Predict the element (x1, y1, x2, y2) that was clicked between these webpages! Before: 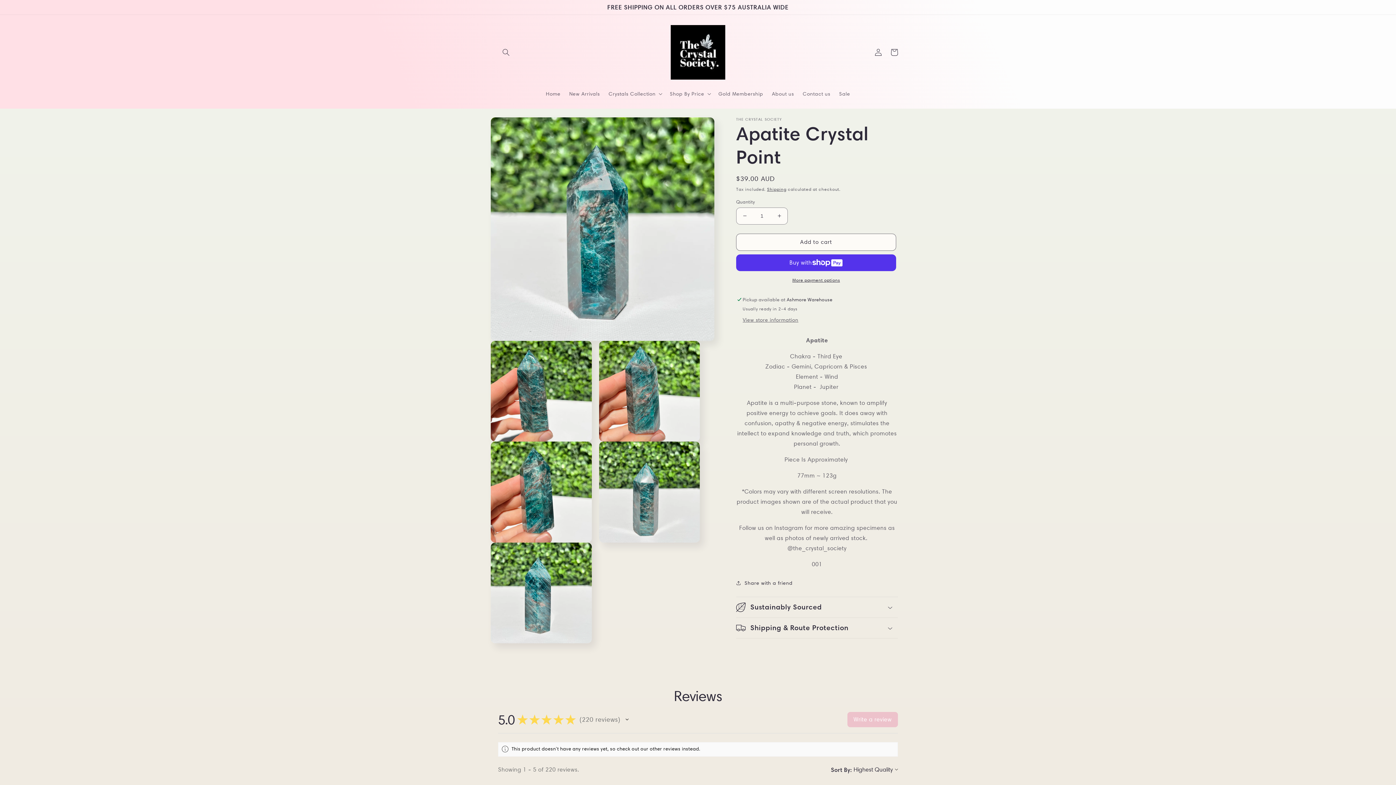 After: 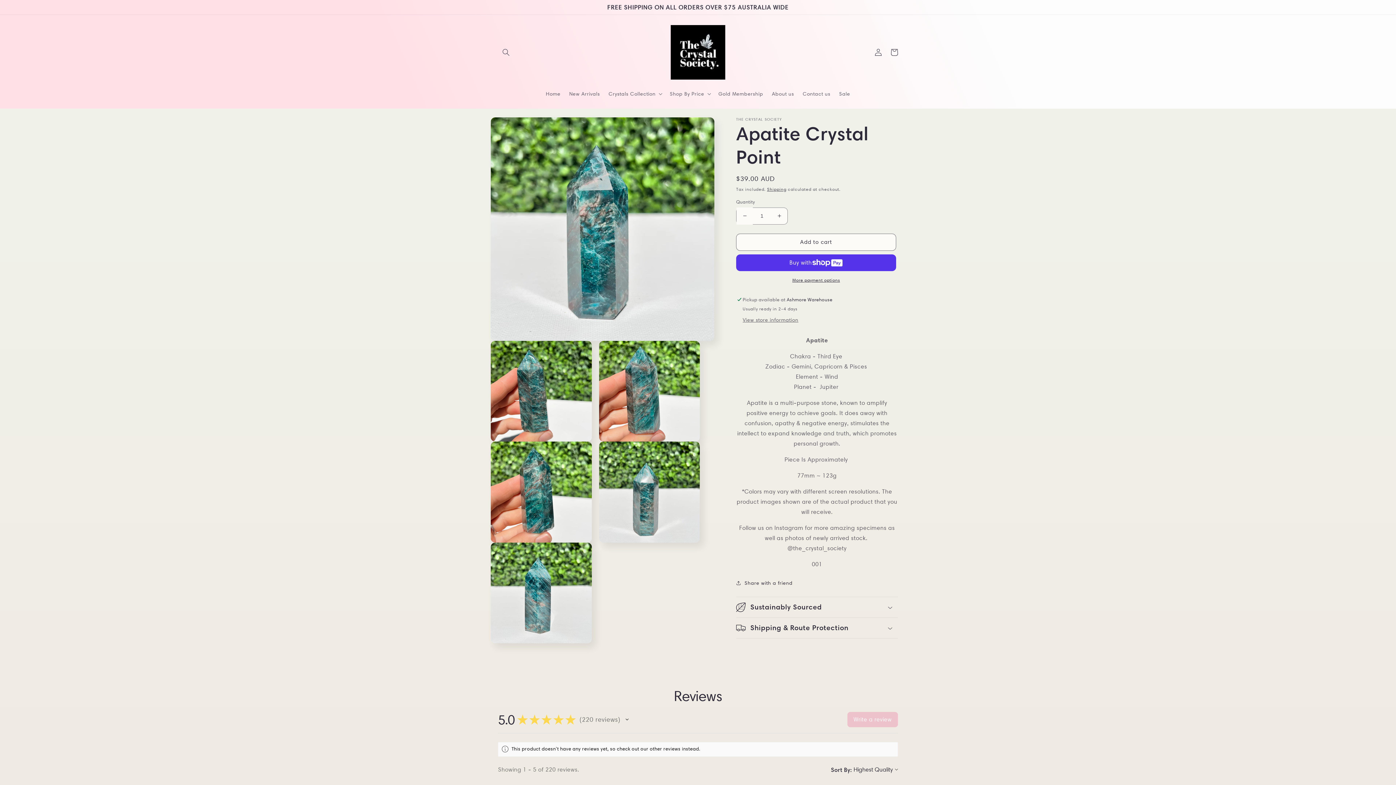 Action: label: Decrease quantity for Apatite Crystal Point bbox: (736, 207, 753, 224)